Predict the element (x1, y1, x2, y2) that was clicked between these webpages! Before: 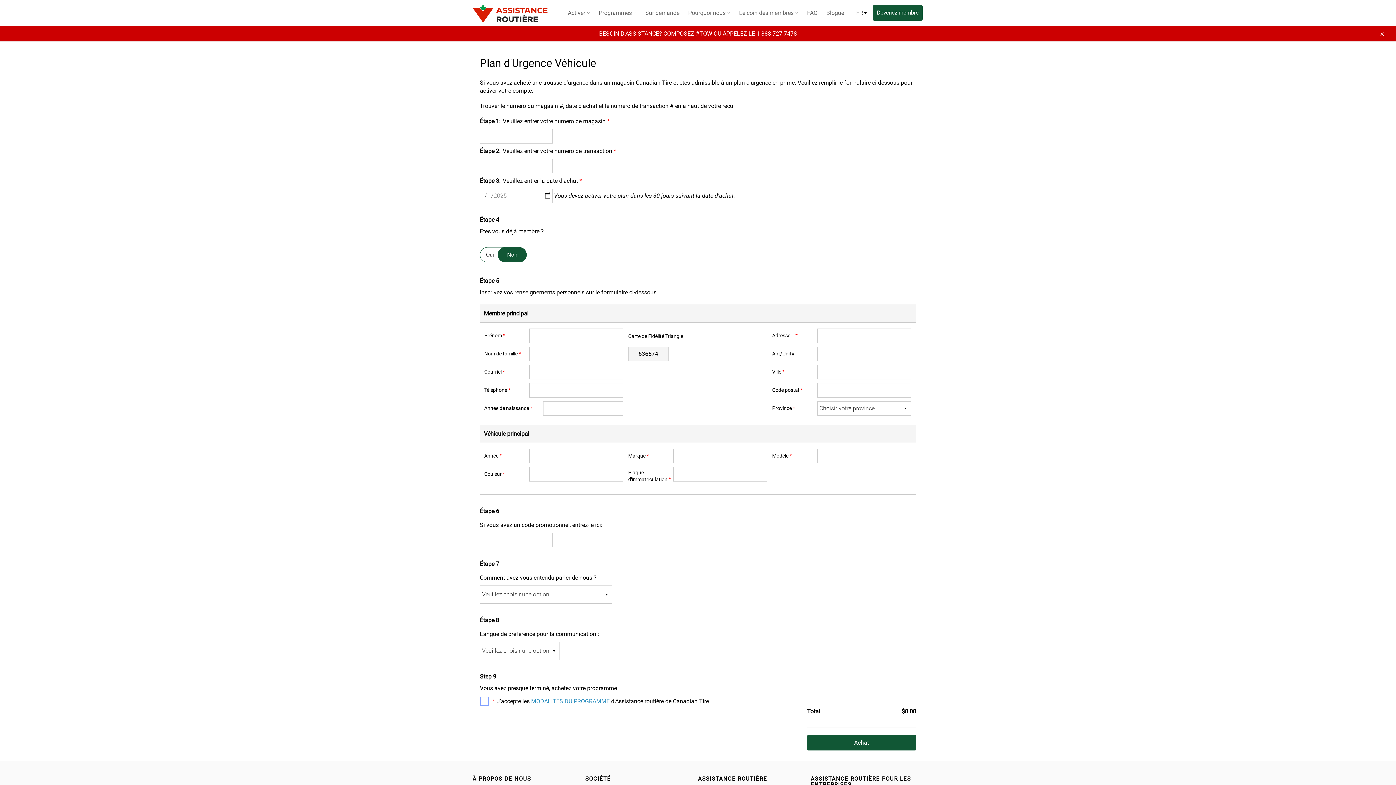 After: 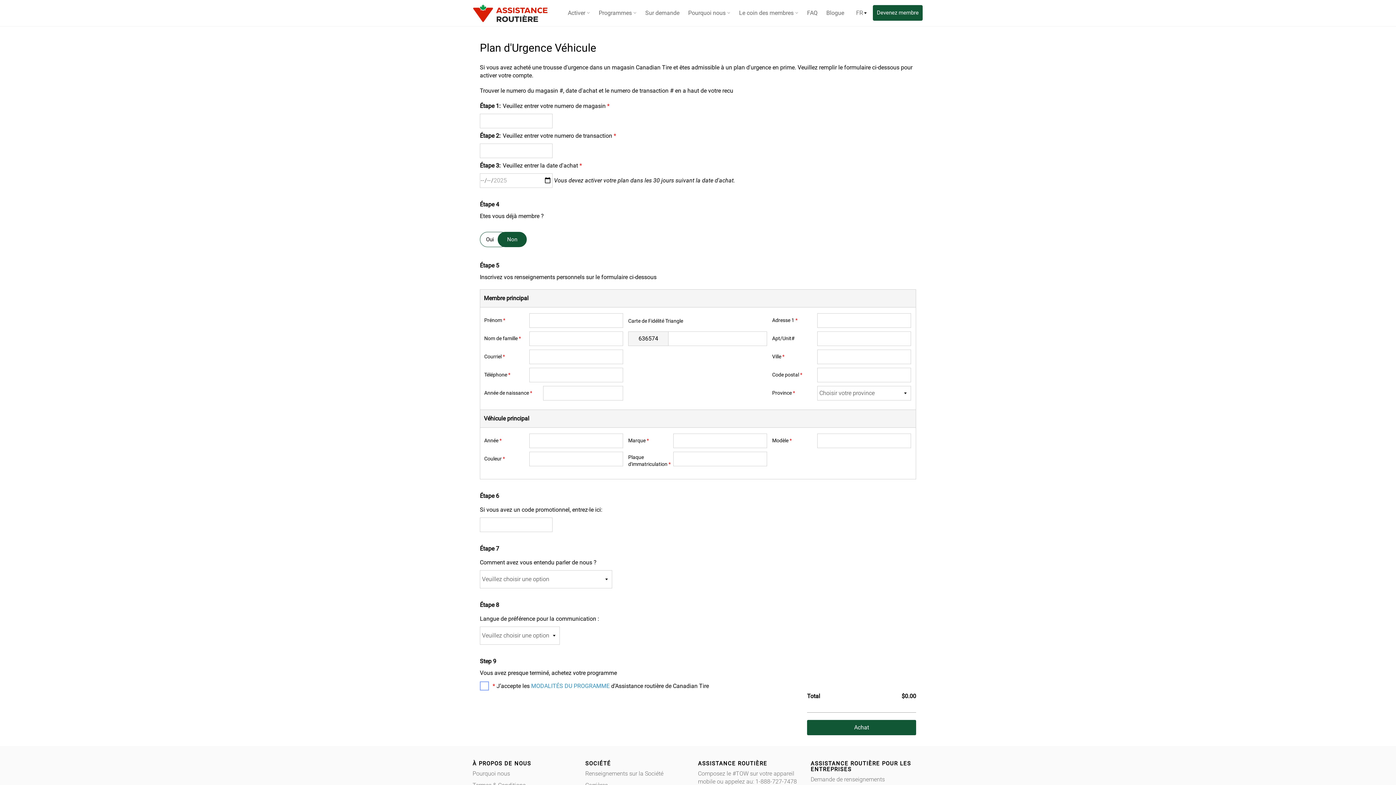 Action: bbox: (1374, 26, 1389, 41) label: Close